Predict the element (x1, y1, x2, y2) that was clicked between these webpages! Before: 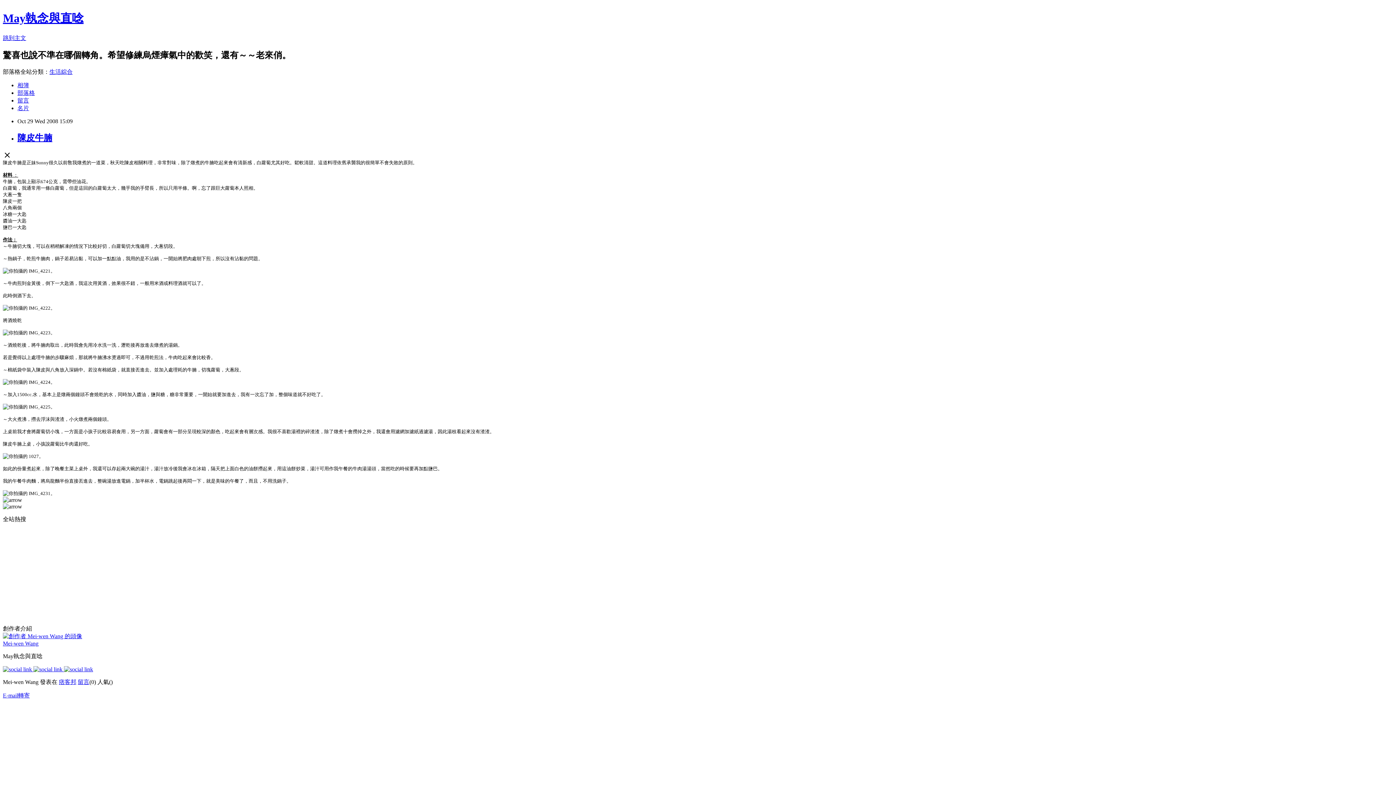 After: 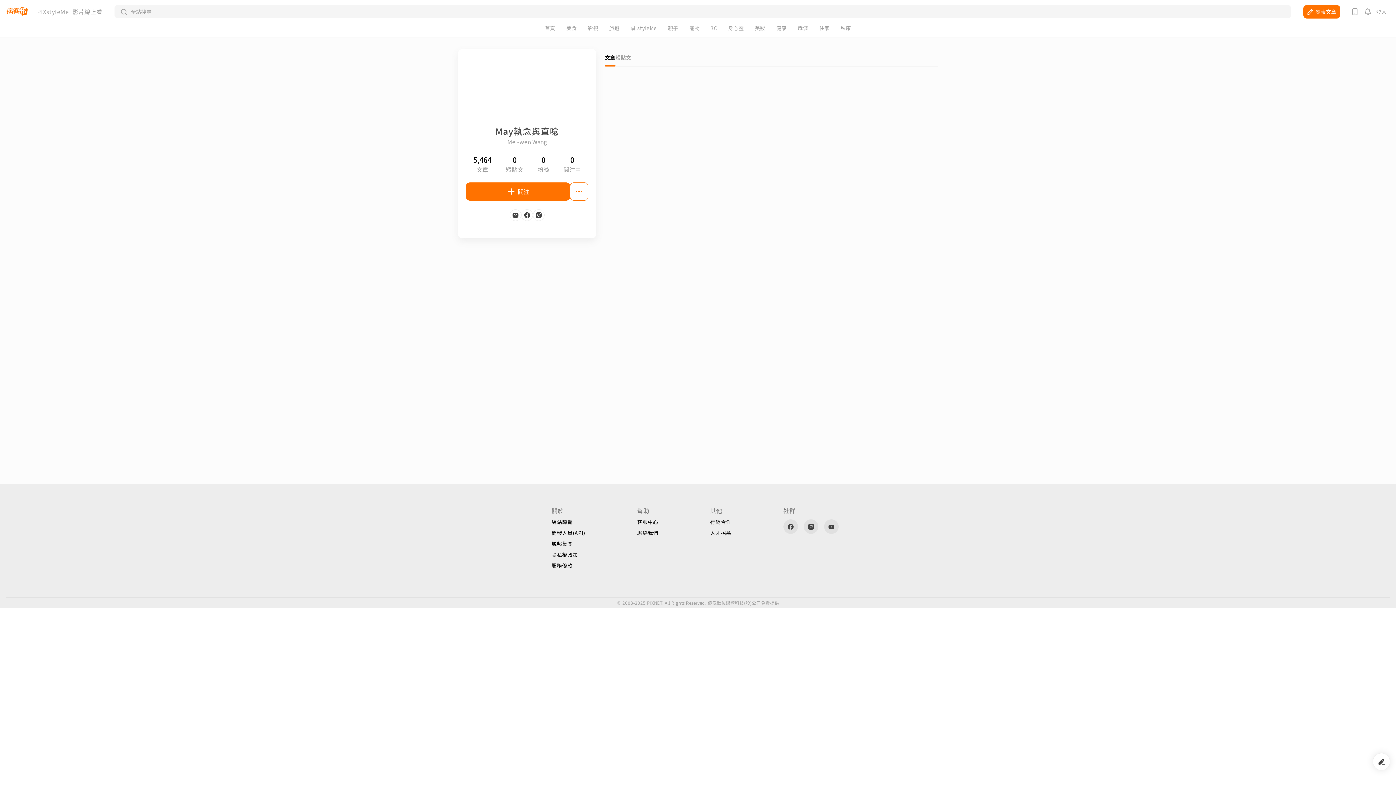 Action: bbox: (17, 104, 29, 111) label: 名片